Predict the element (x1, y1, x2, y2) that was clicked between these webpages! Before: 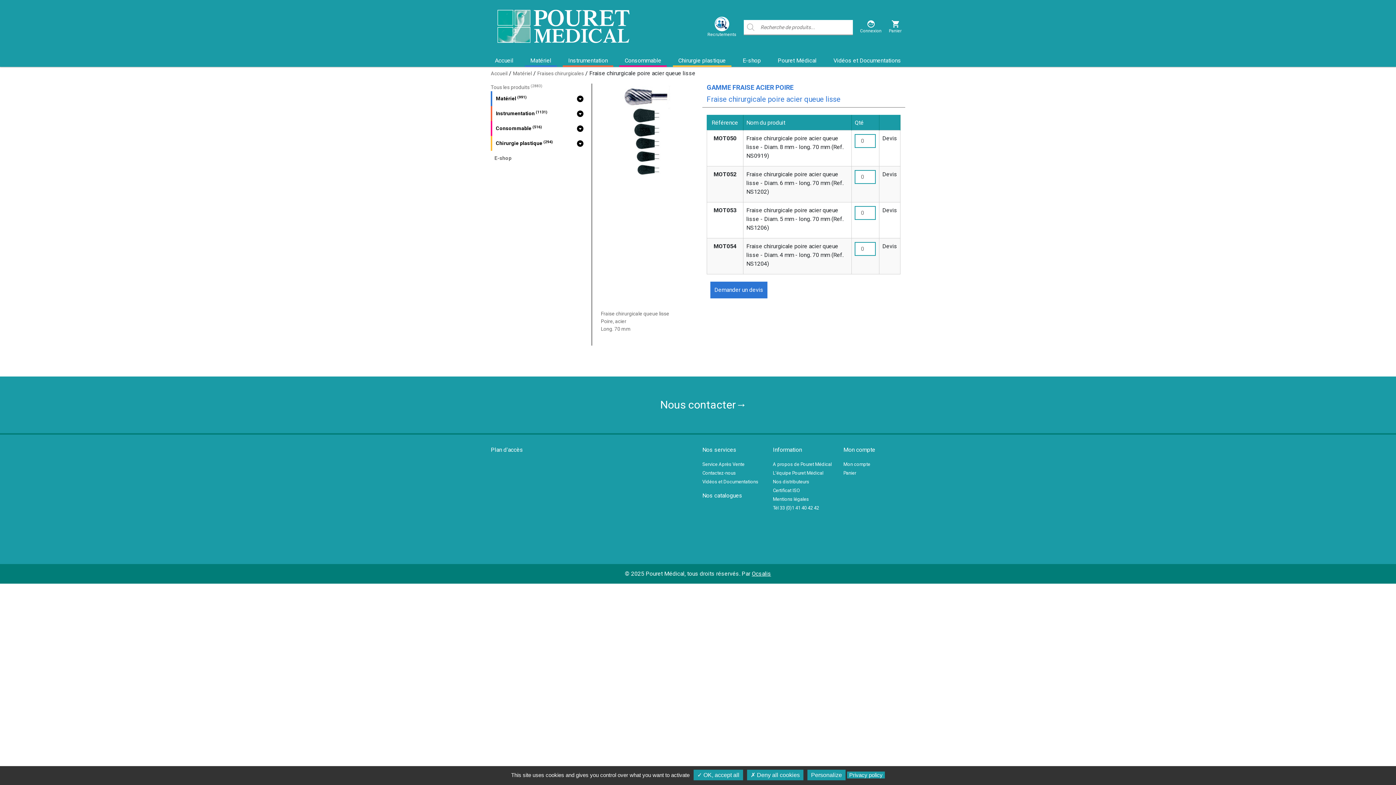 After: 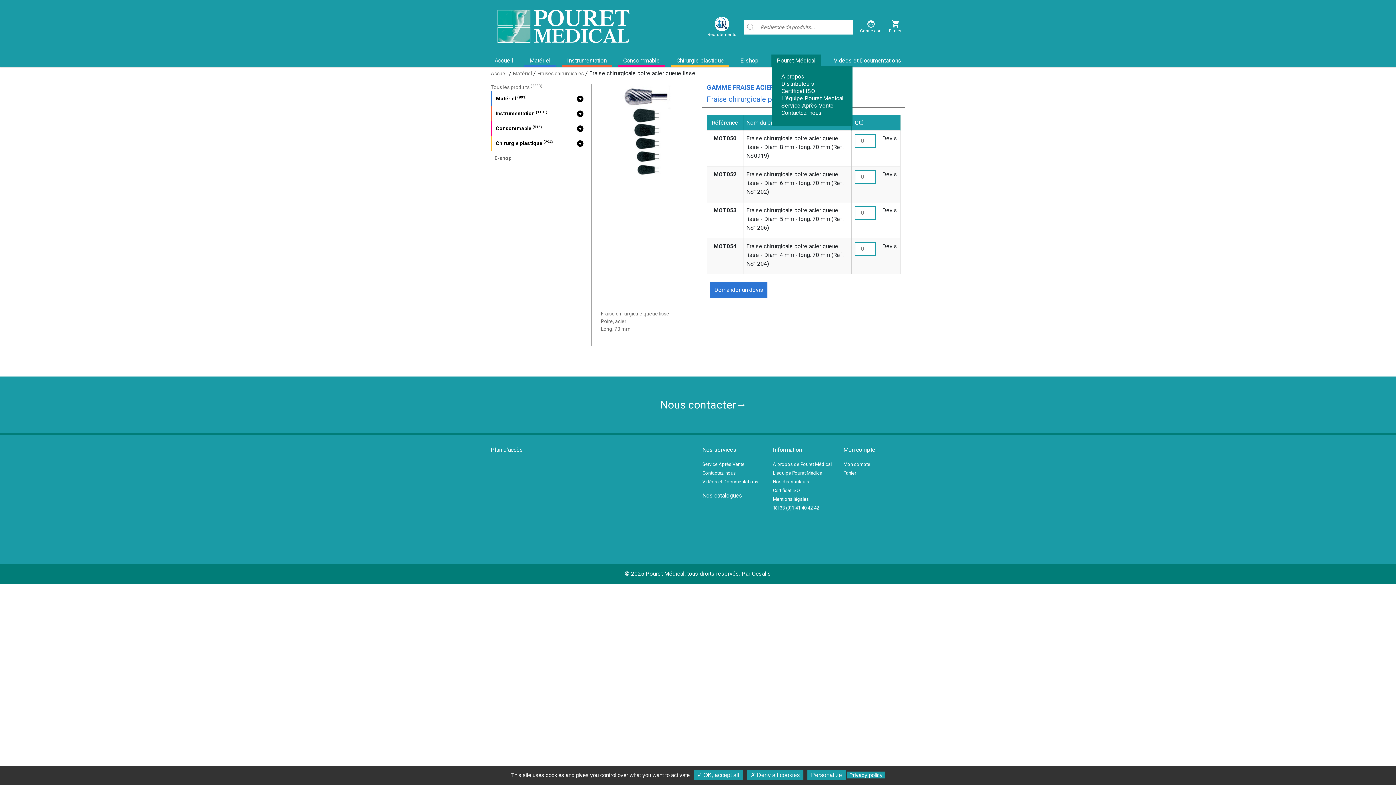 Action: label: Pouret Médical bbox: (772, 54, 822, 66)